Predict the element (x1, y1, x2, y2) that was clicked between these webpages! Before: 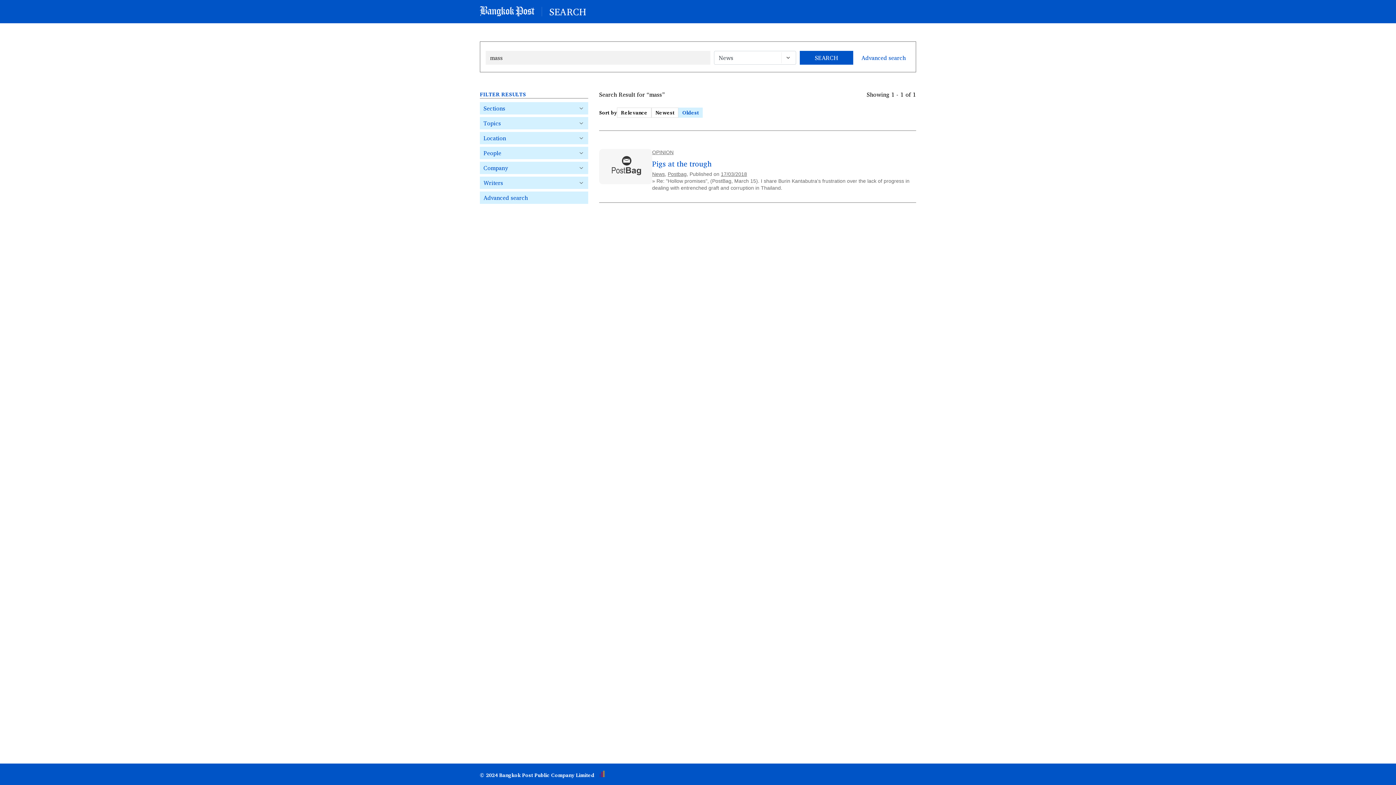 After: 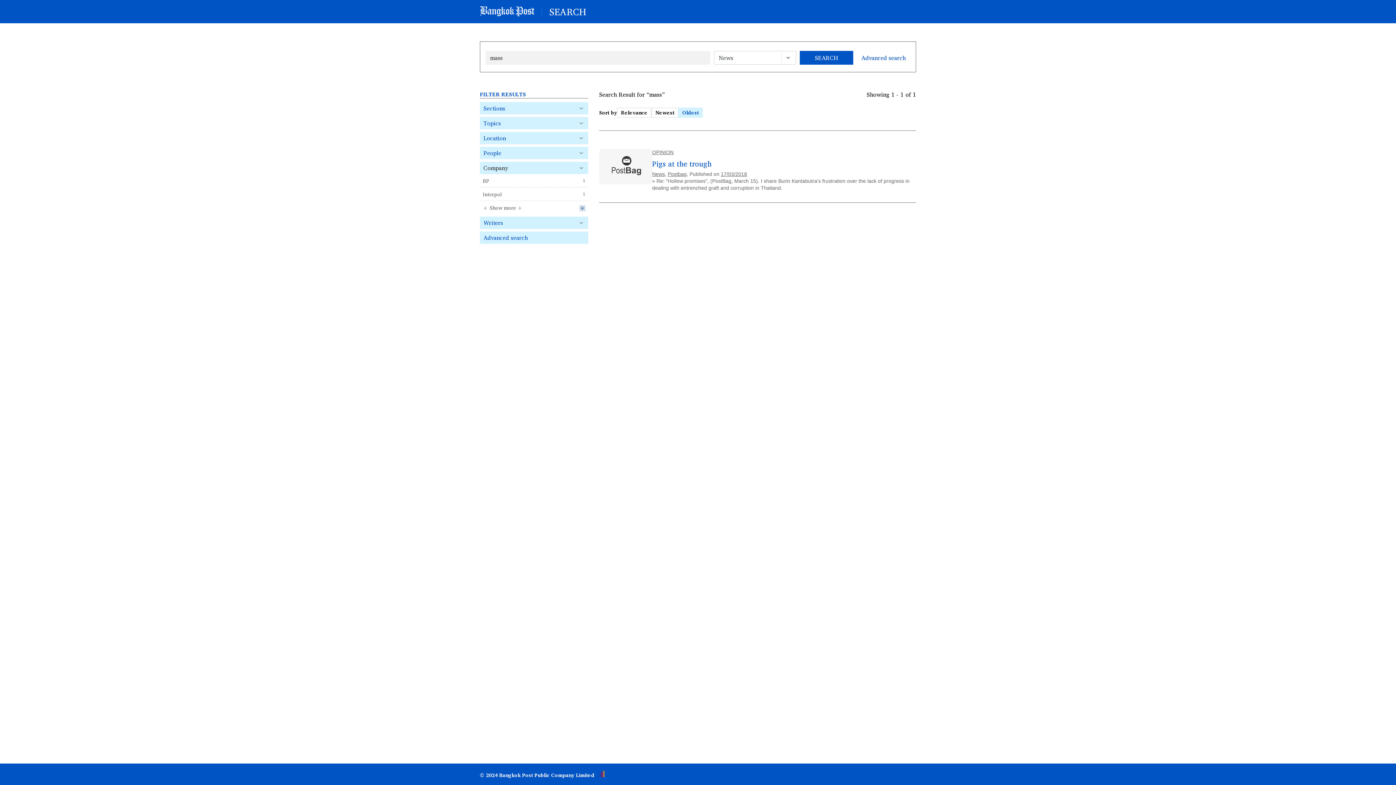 Action: label: Company bbox: (480, 161, 588, 174)